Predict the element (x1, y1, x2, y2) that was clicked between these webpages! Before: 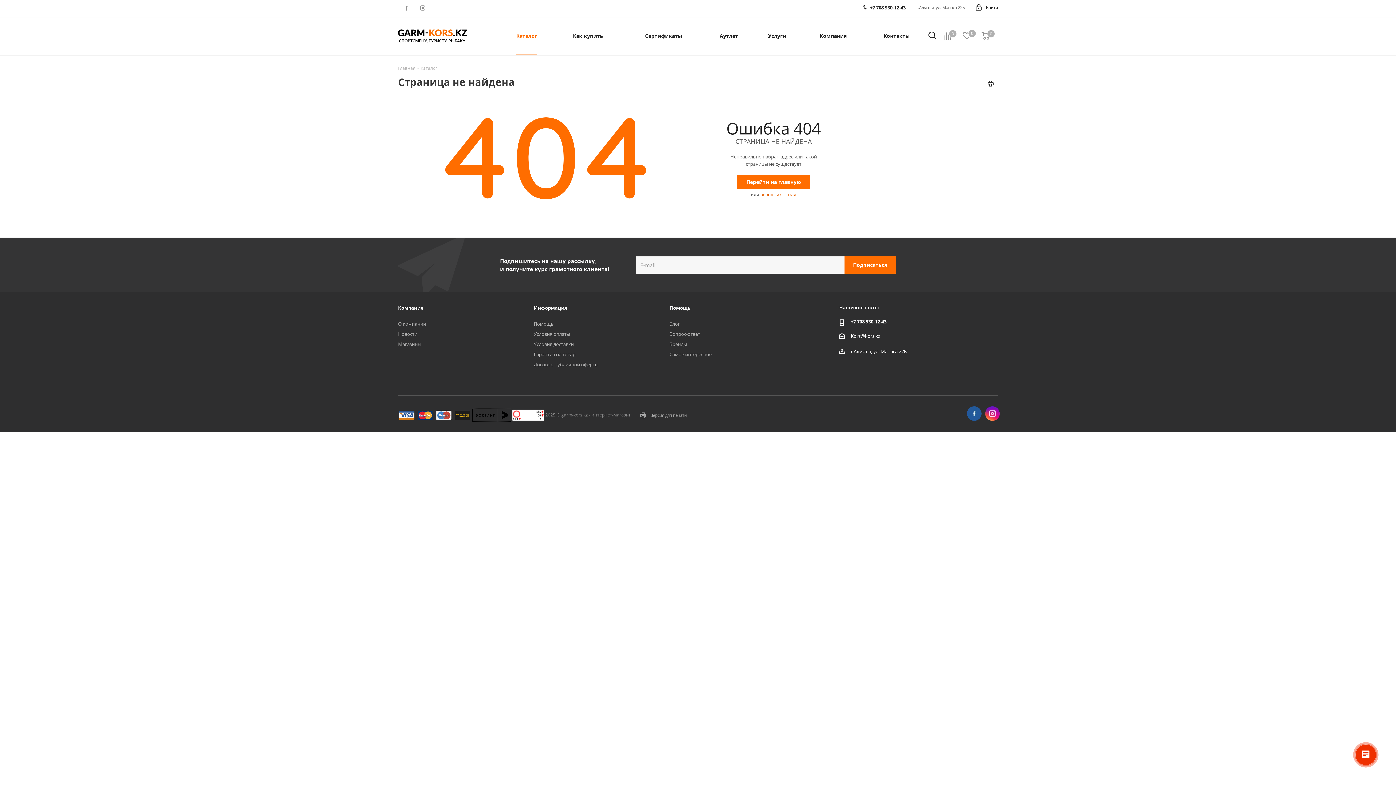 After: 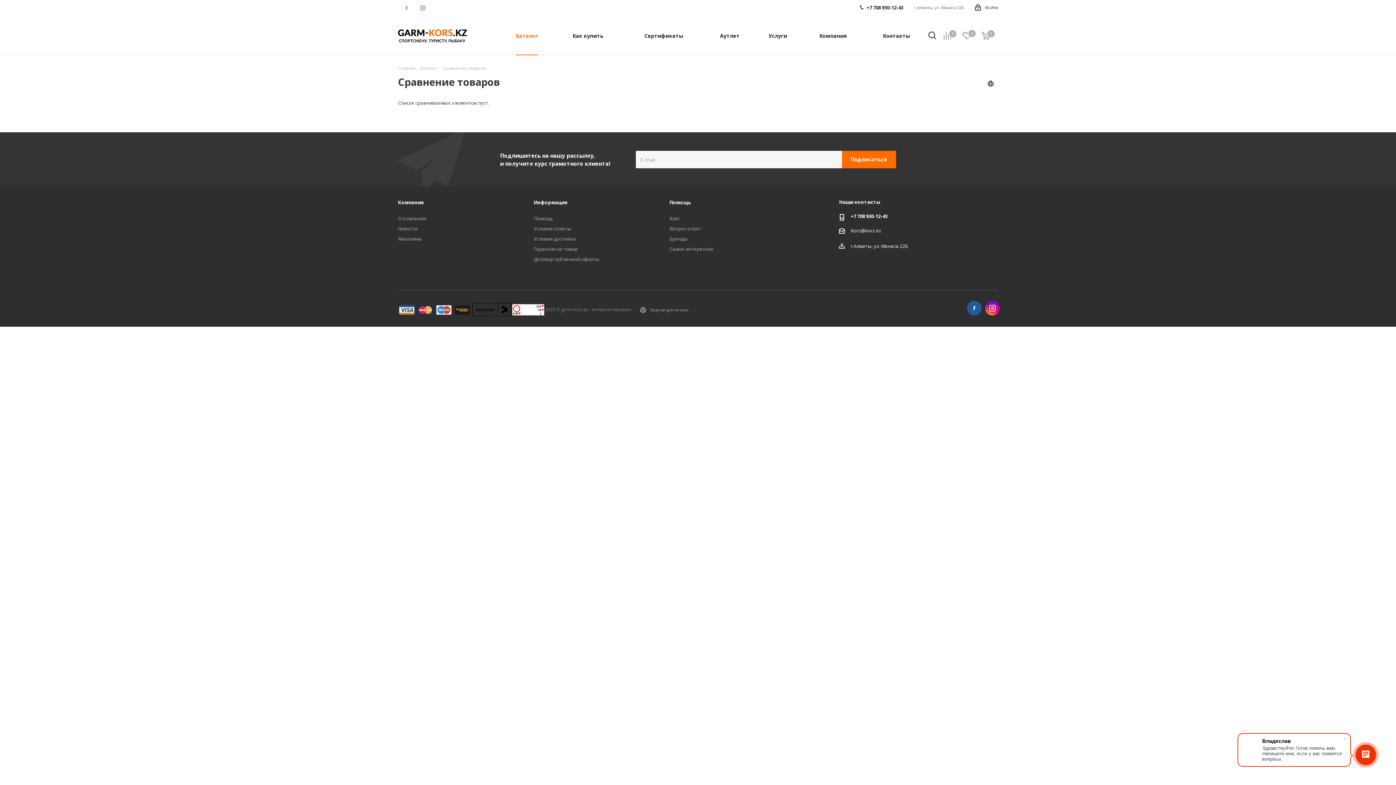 Action: label: Сравнение
0 bbox: (943, 32, 962, 39)